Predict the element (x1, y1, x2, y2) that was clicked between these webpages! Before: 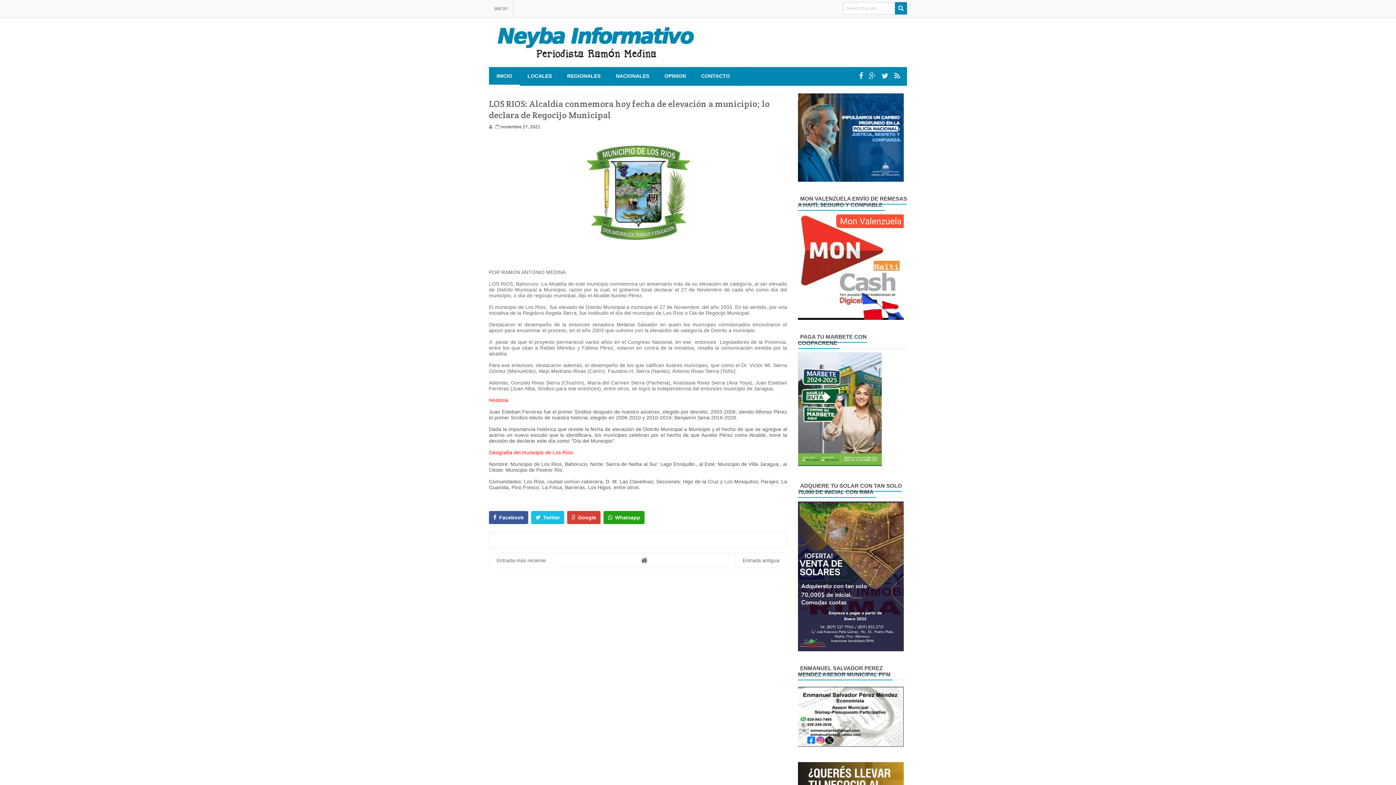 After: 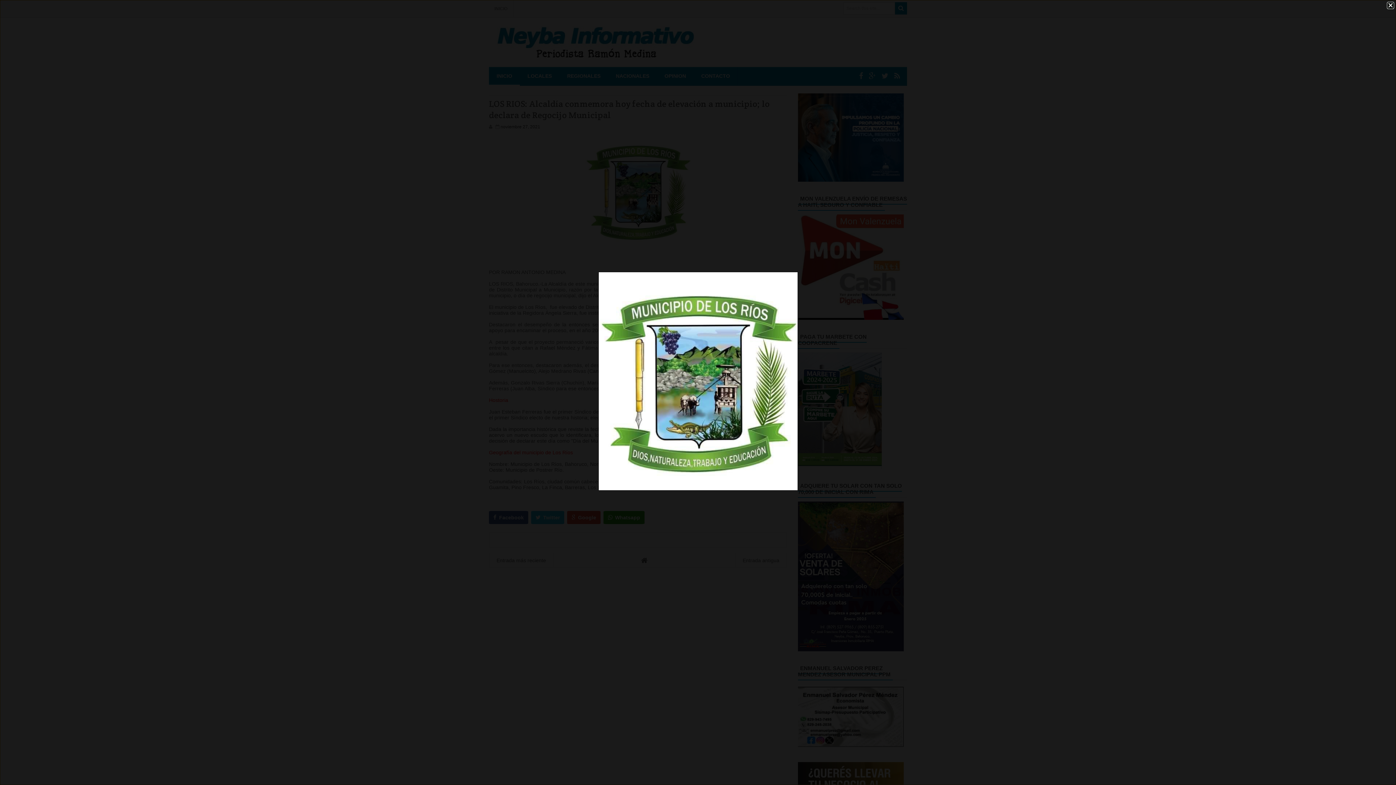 Action: bbox: (585, 244, 691, 250)